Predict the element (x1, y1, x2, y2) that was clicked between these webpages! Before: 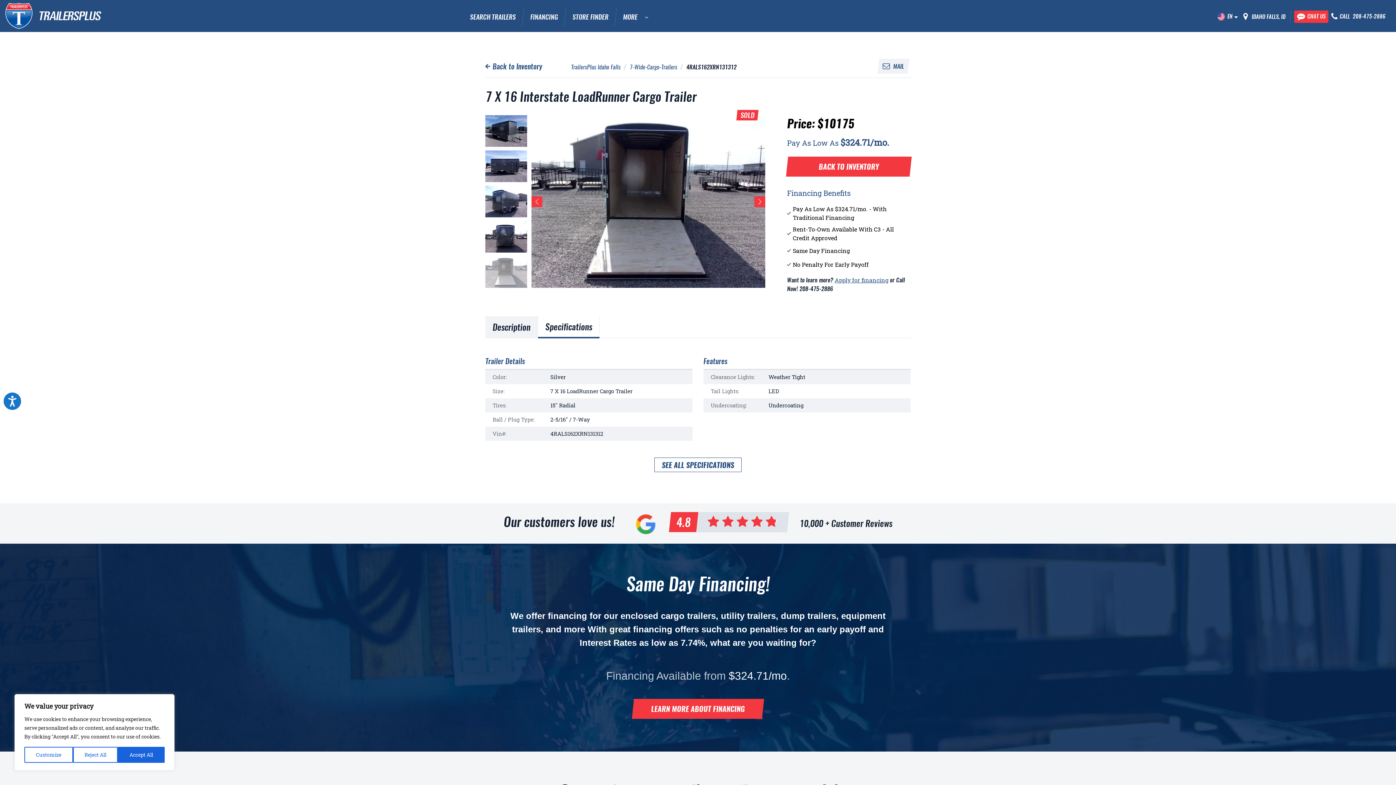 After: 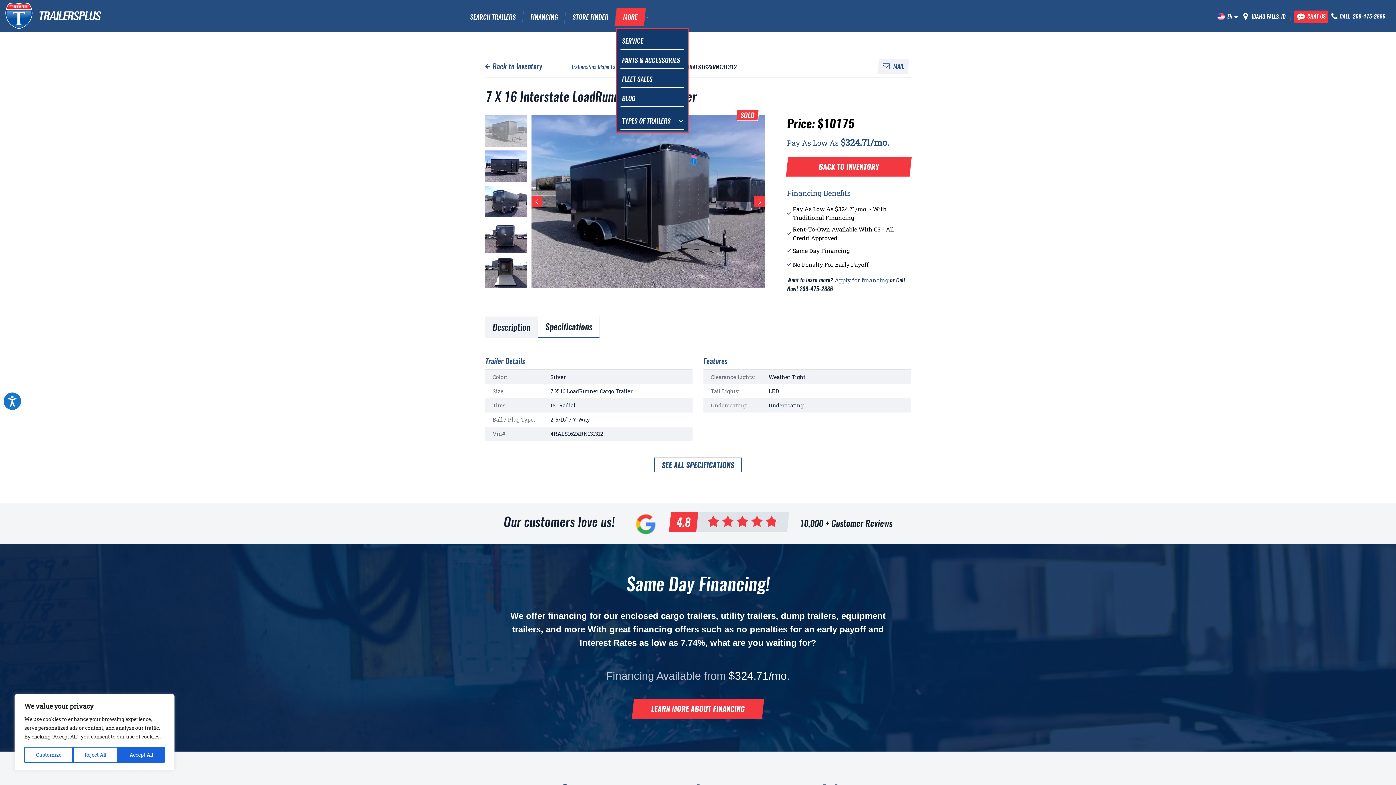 Action: label: MORE bbox: (615, 8, 644, 26)